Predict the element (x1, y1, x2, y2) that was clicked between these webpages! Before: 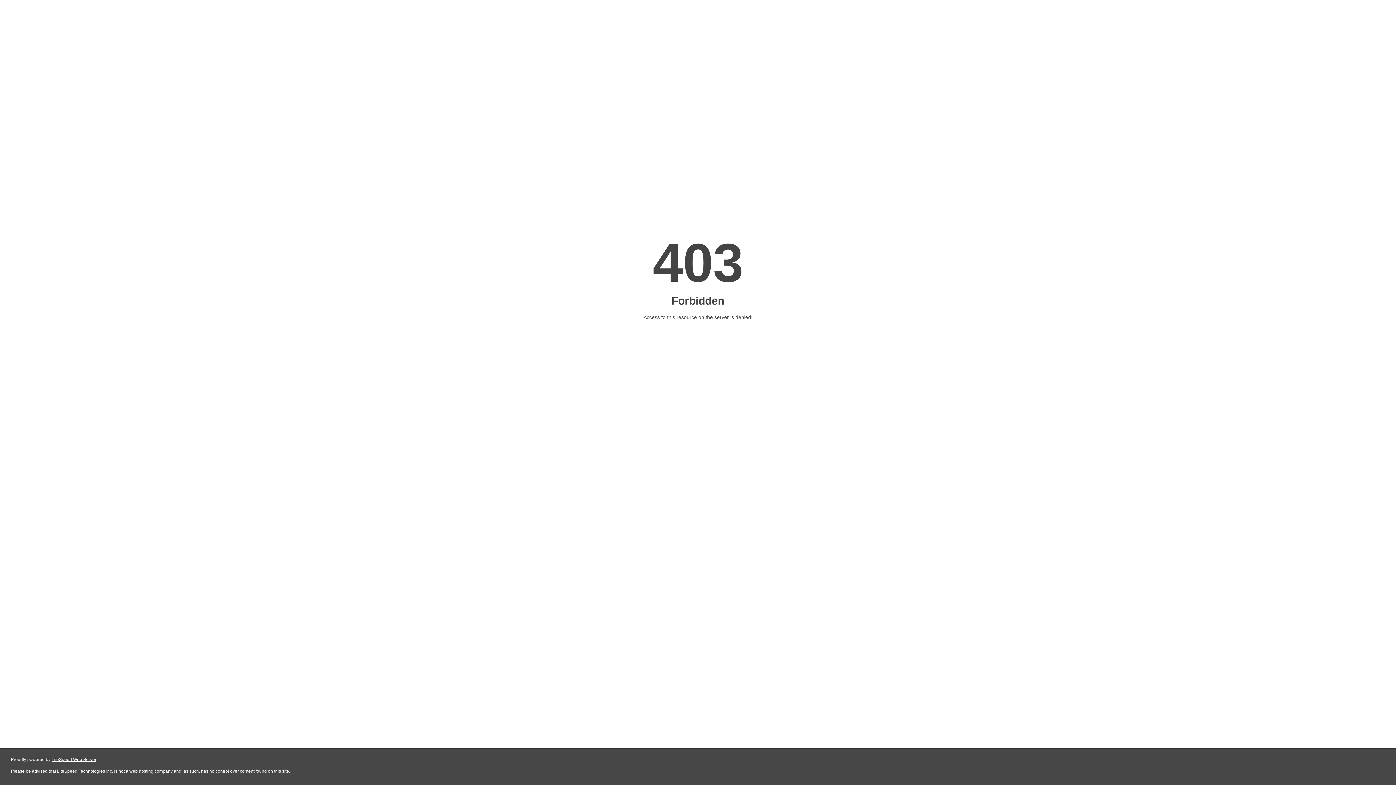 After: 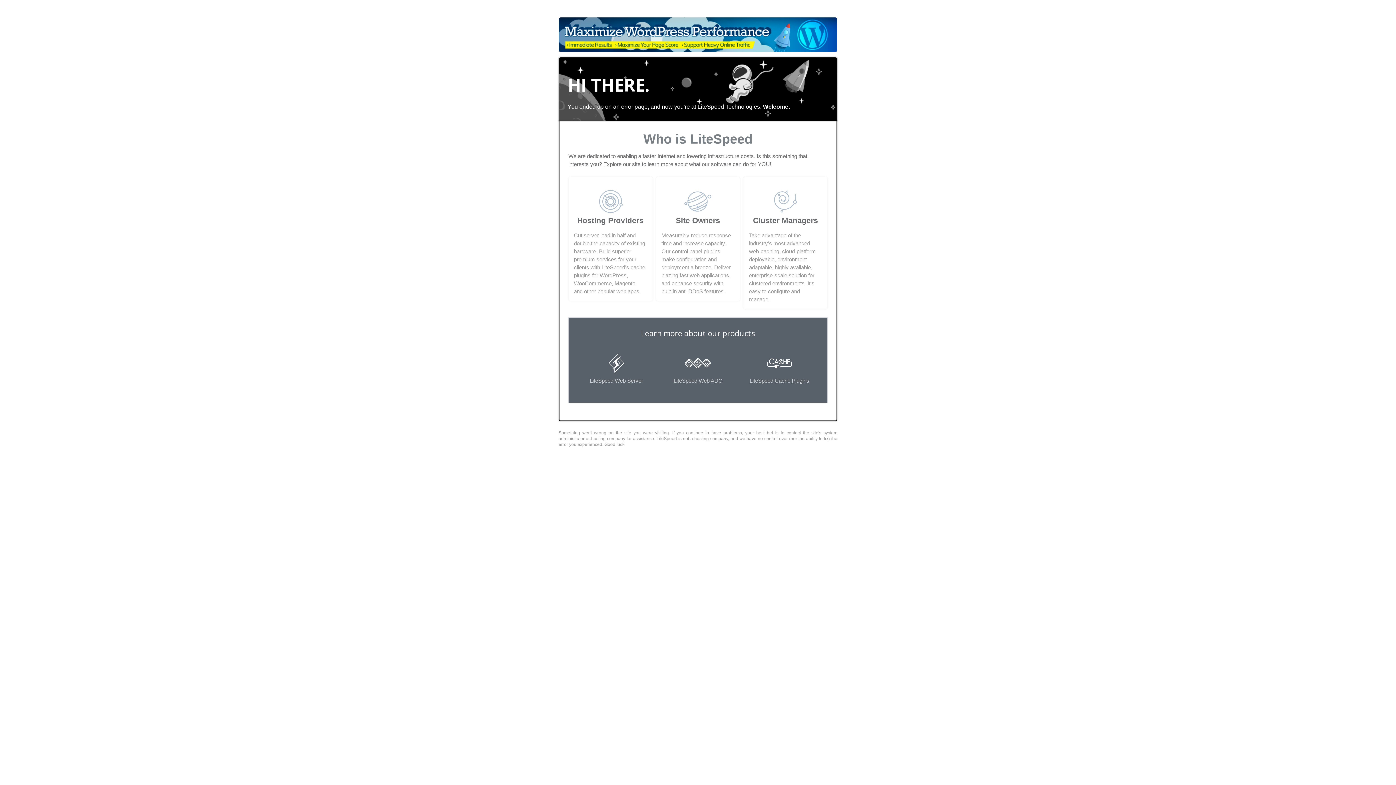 Action: bbox: (51, 757, 96, 762) label: LiteSpeed Web Server